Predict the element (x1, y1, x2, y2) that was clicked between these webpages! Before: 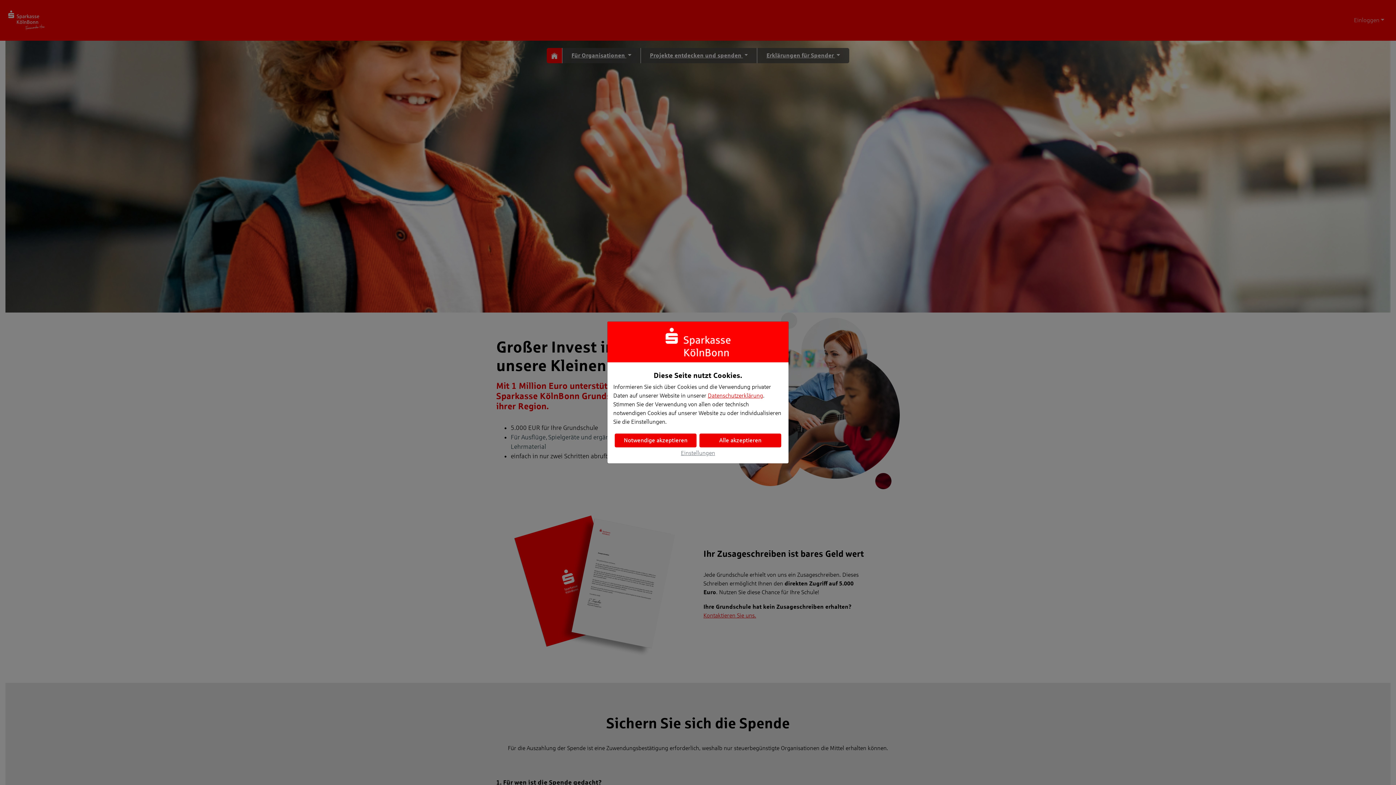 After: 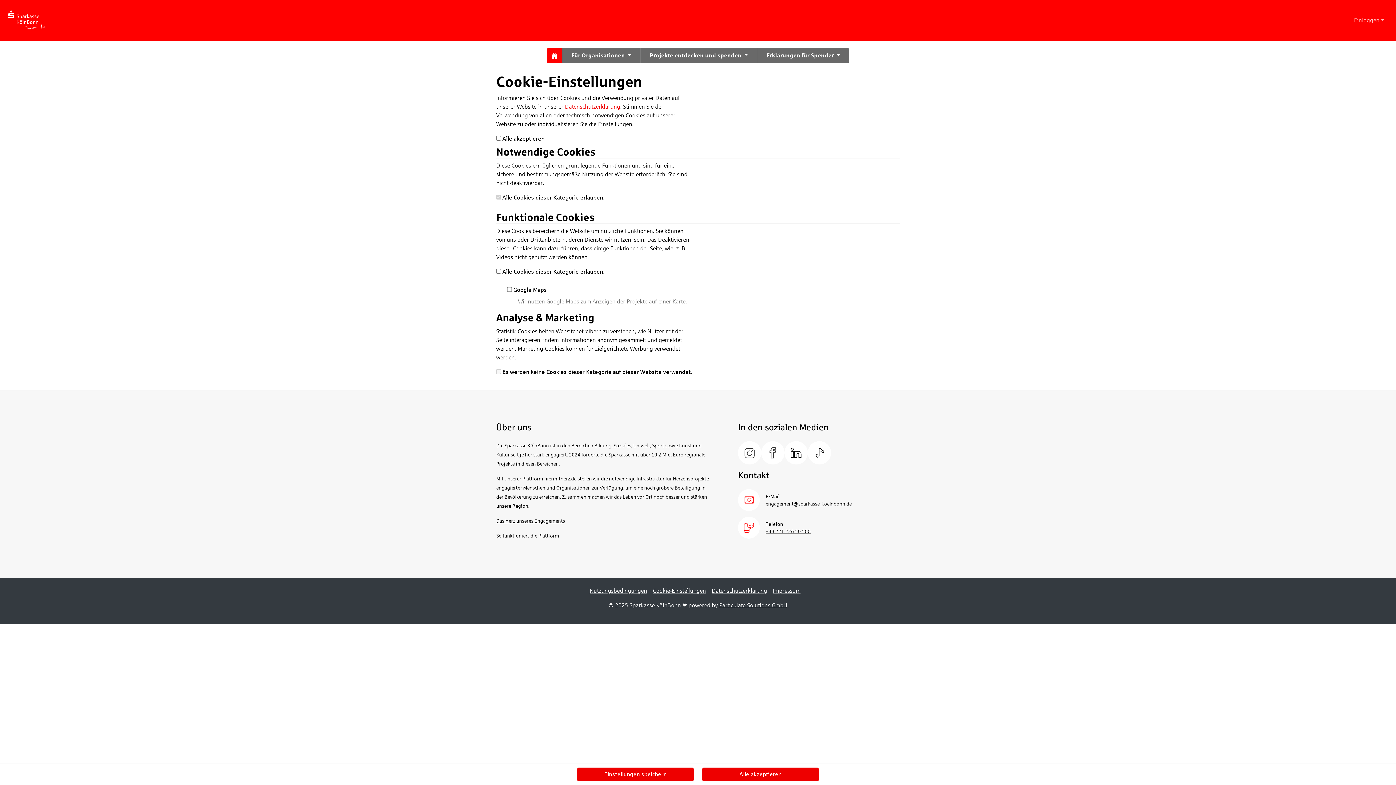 Action: bbox: (681, 450, 715, 456) label: Einstellungen